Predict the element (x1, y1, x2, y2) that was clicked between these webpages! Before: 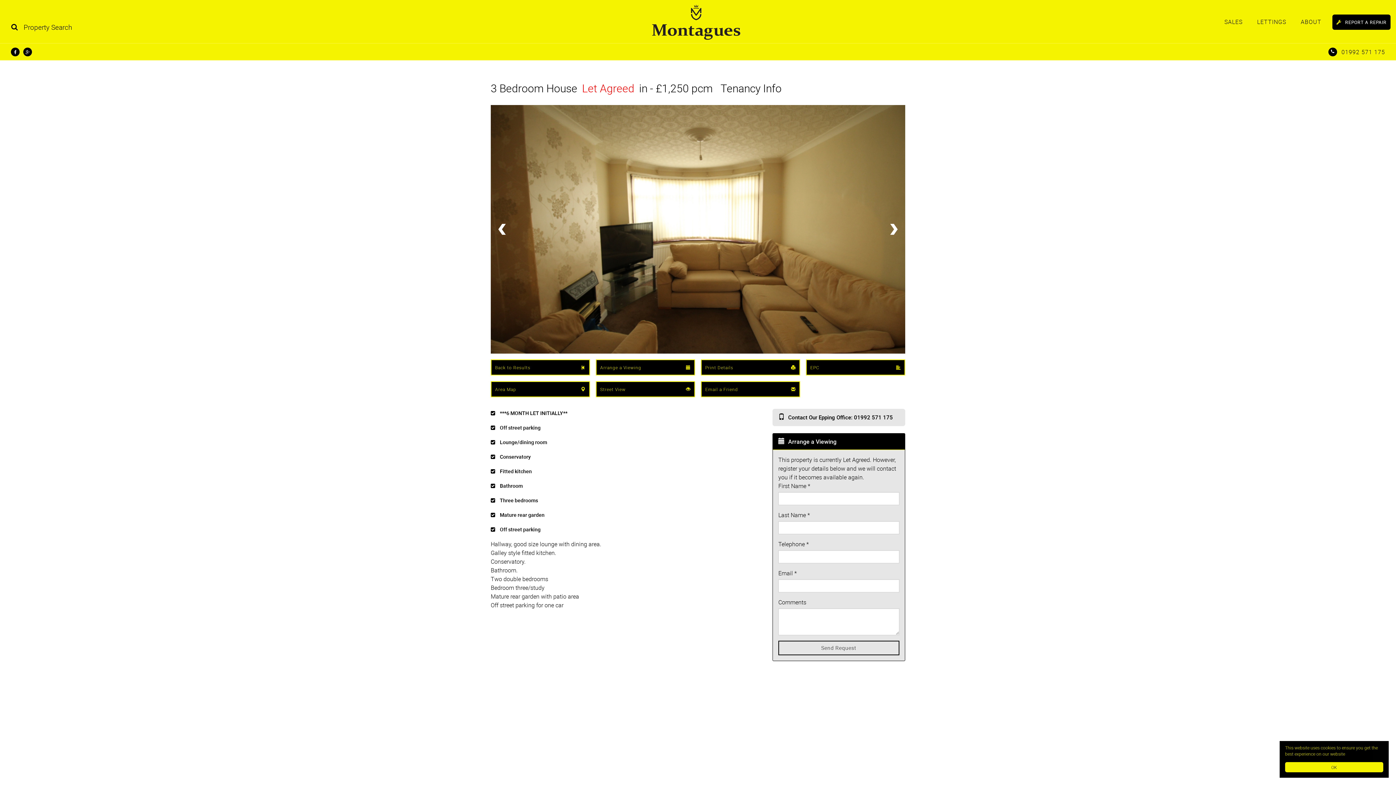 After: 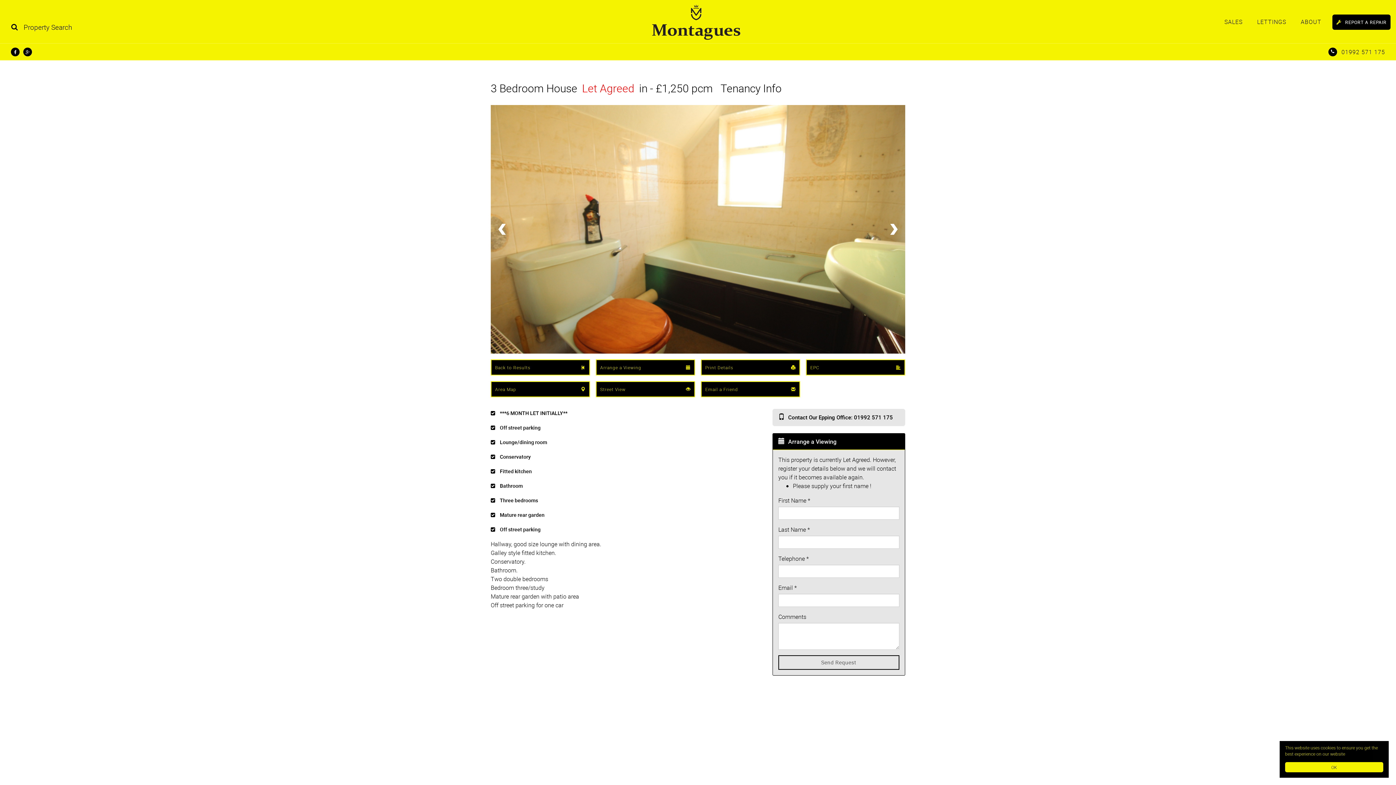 Action: bbox: (778, 641, 899, 655) label: Send Request